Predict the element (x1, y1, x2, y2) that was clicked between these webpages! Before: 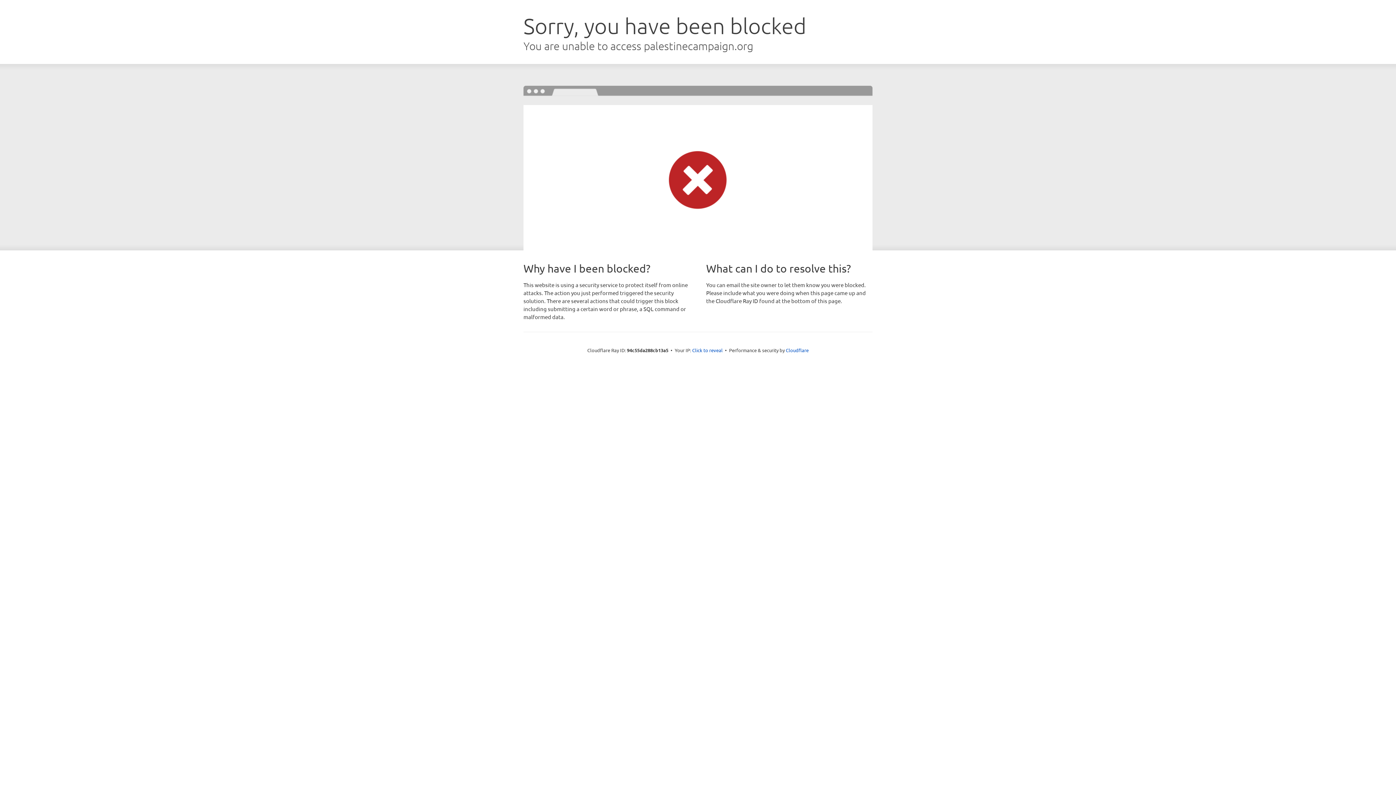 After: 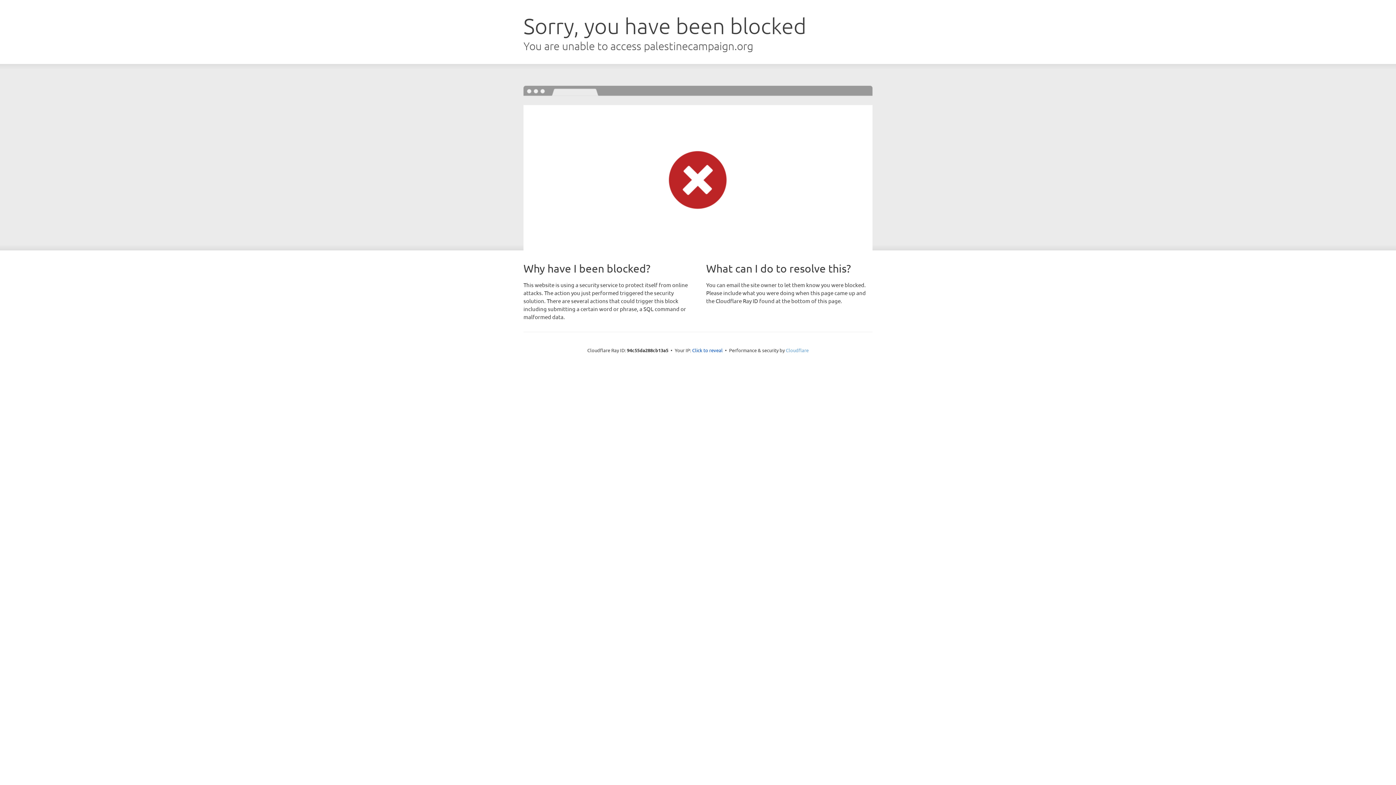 Action: bbox: (786, 347, 808, 353) label: Cloudflare